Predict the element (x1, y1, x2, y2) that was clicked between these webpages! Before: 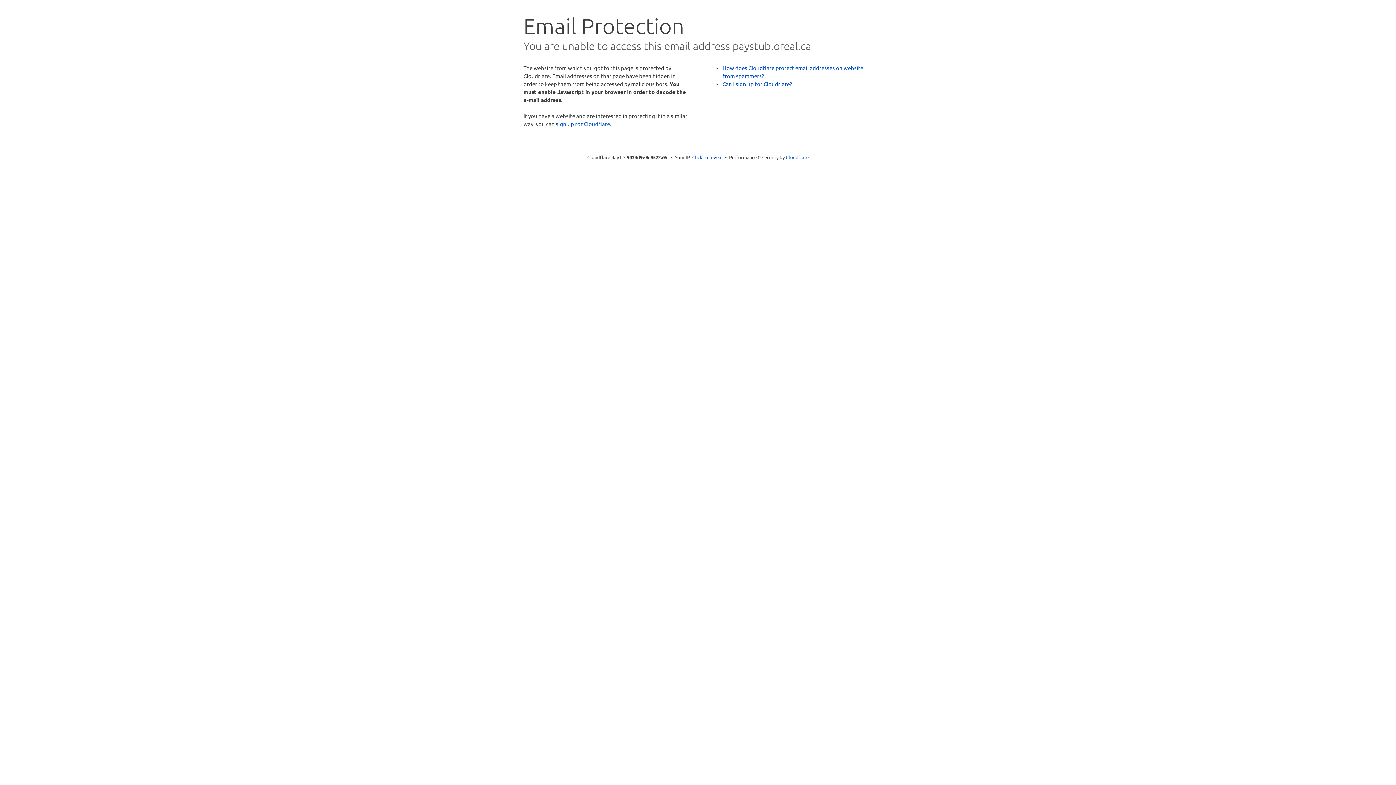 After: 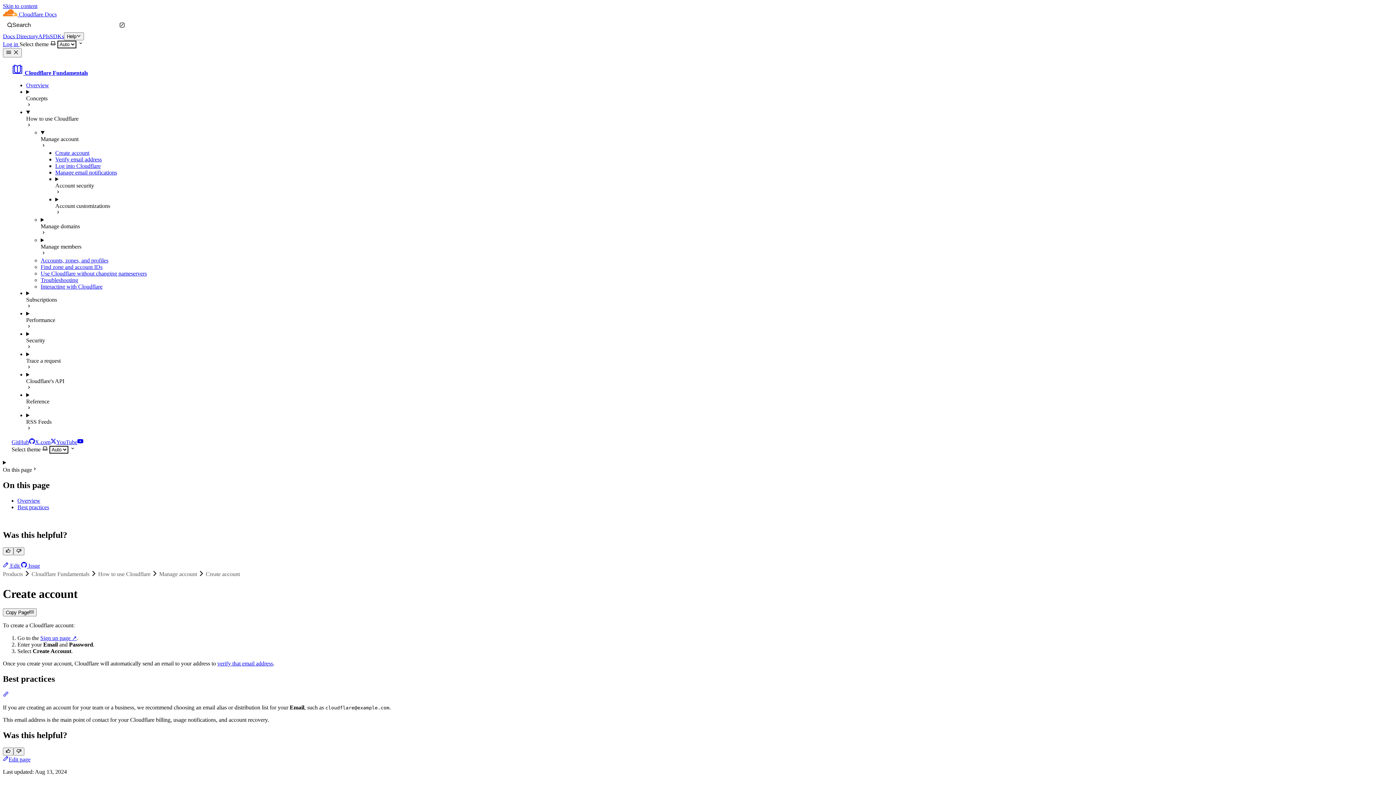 Action: label: Can I sign up for Cloudflare? bbox: (722, 80, 792, 87)